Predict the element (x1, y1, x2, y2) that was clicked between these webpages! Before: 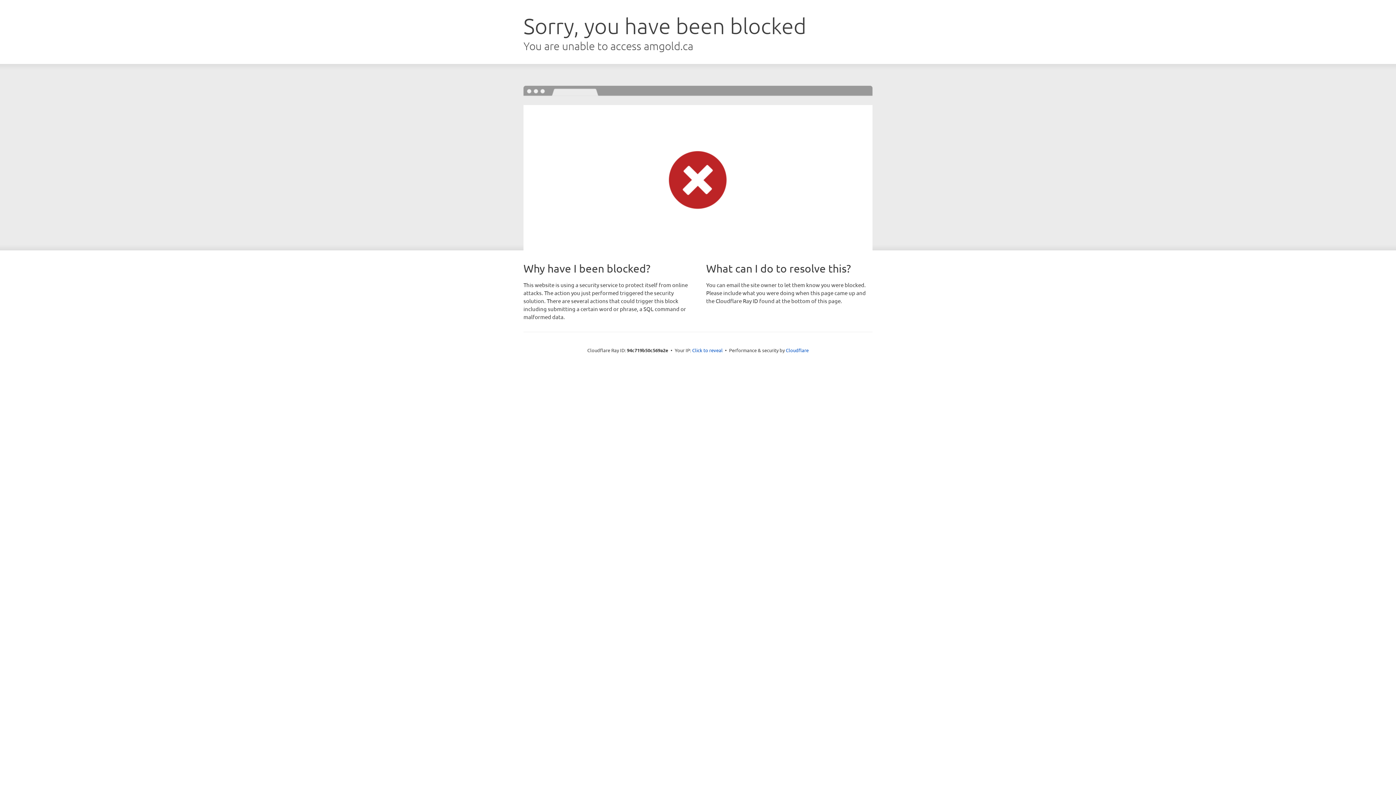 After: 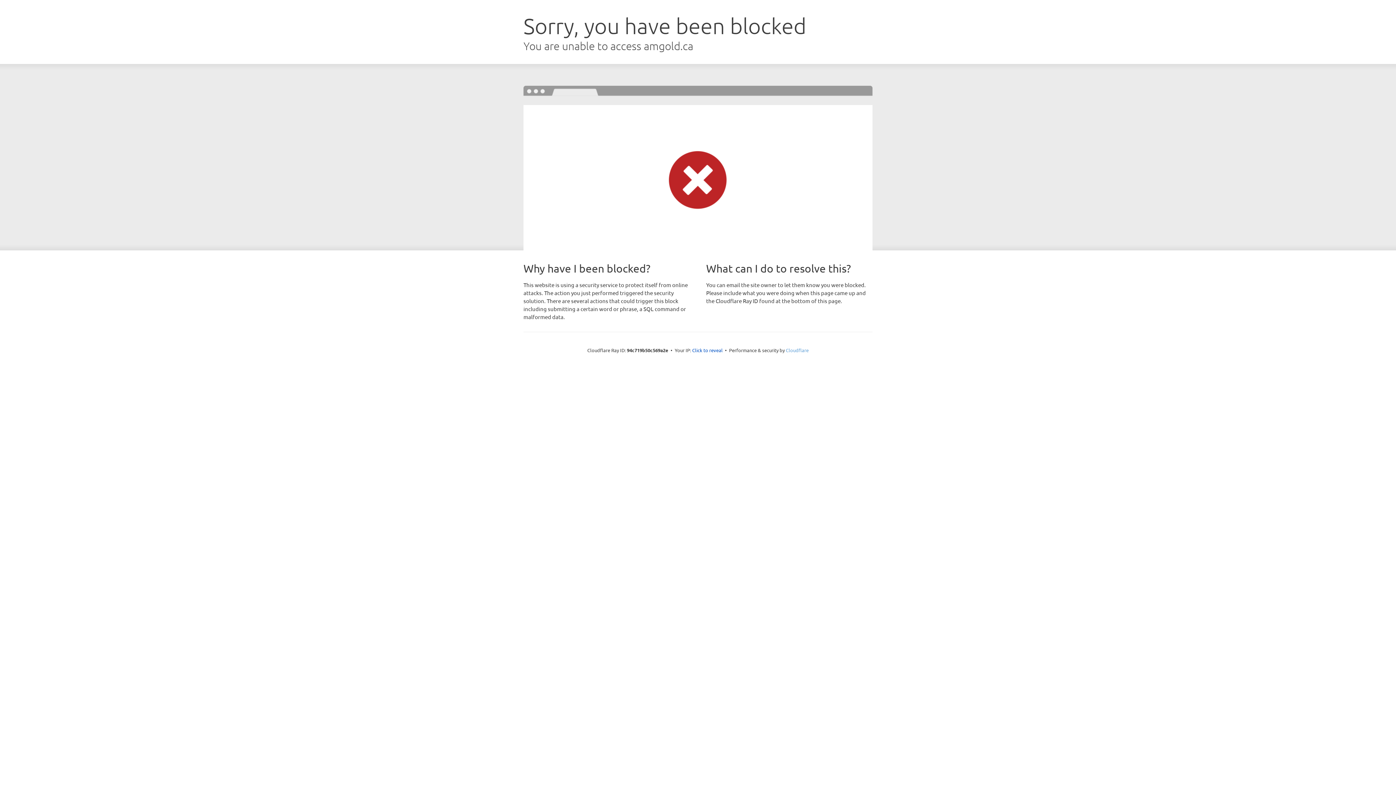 Action: label: Cloudflare bbox: (786, 347, 808, 353)